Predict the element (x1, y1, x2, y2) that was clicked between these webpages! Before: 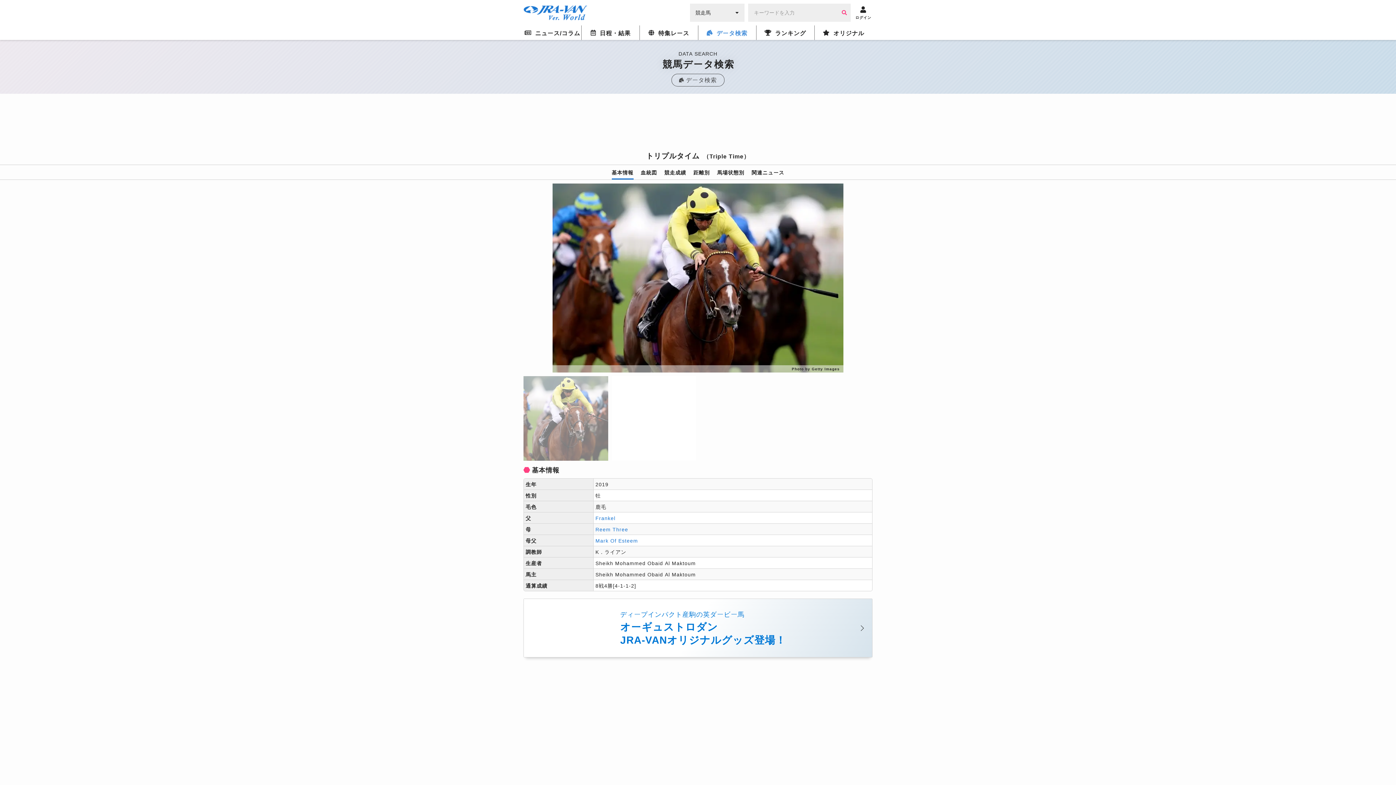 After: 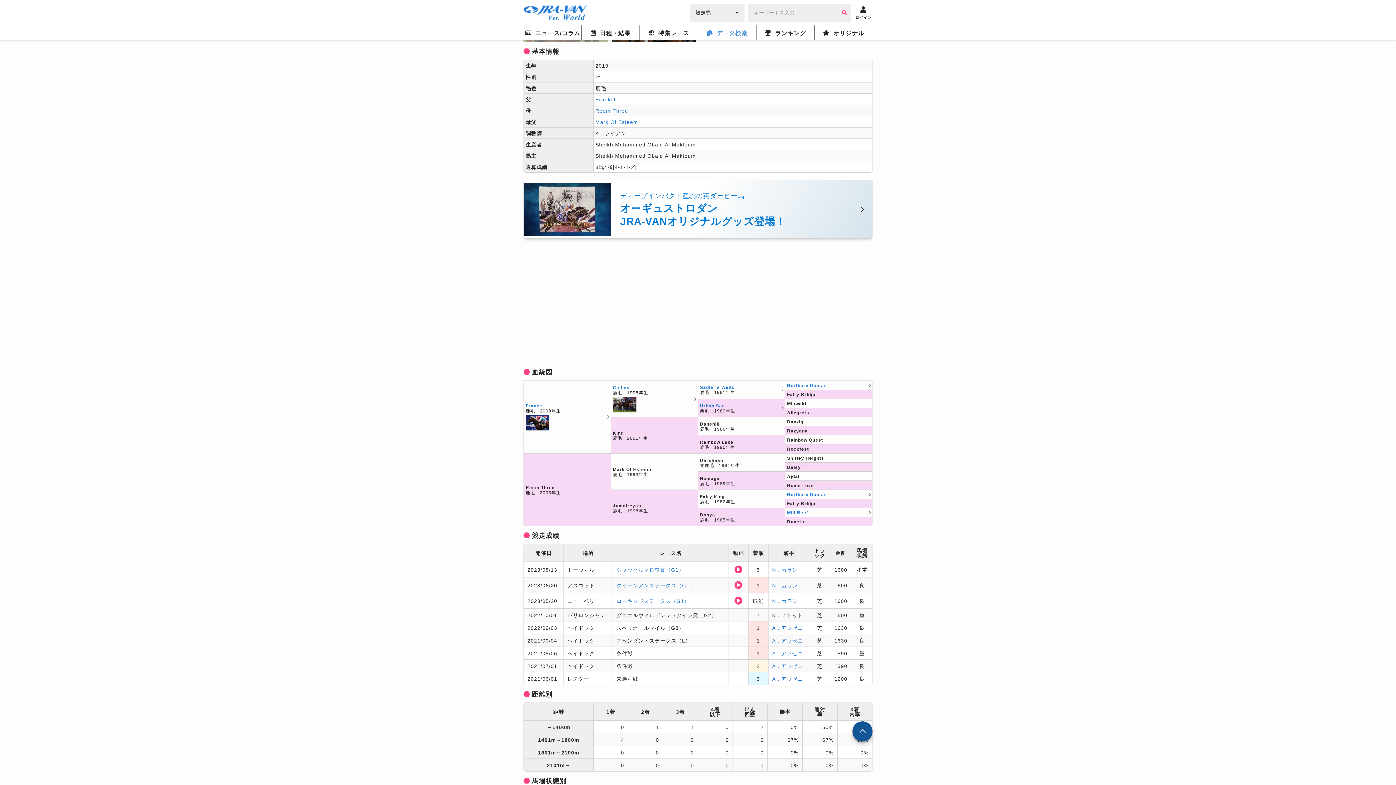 Action: bbox: (611, 169, 633, 174) label: 基本情報